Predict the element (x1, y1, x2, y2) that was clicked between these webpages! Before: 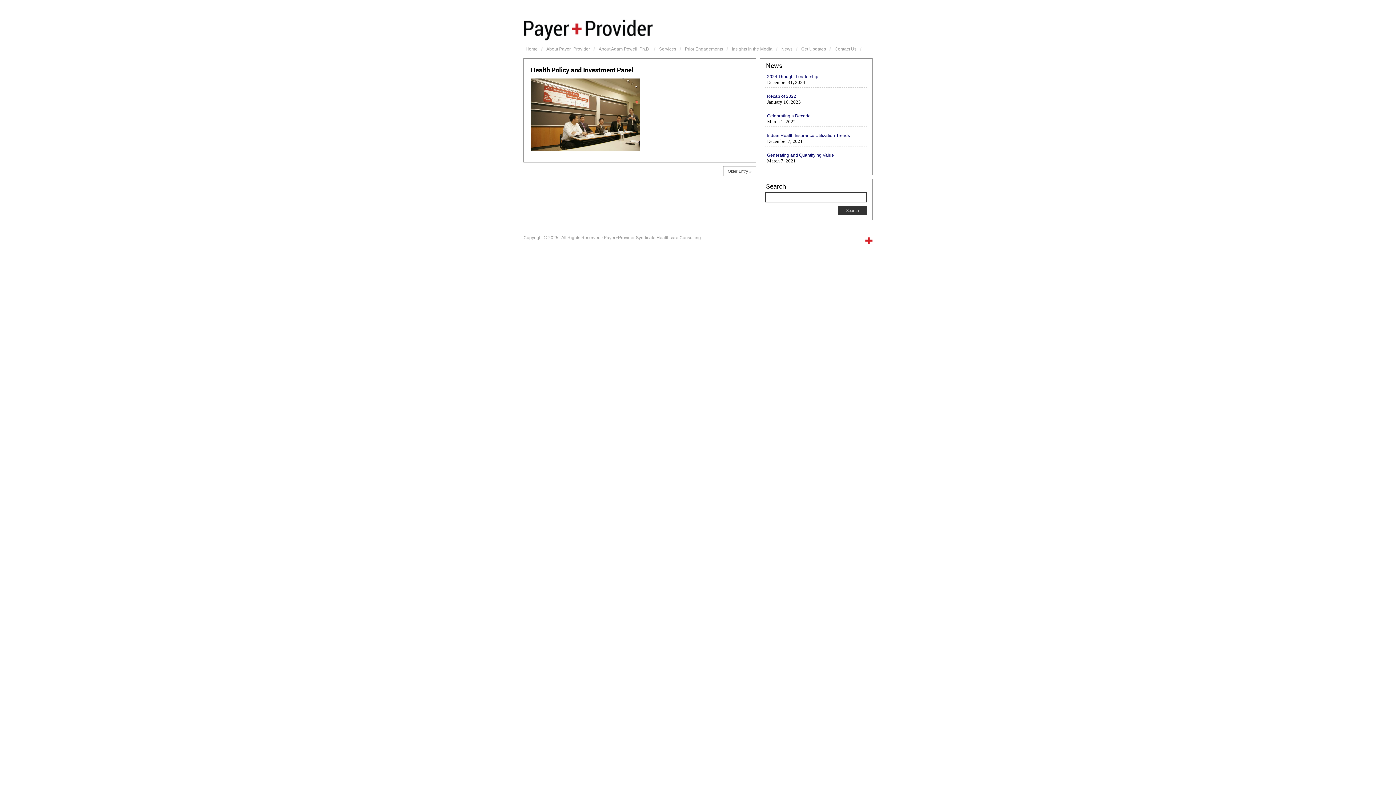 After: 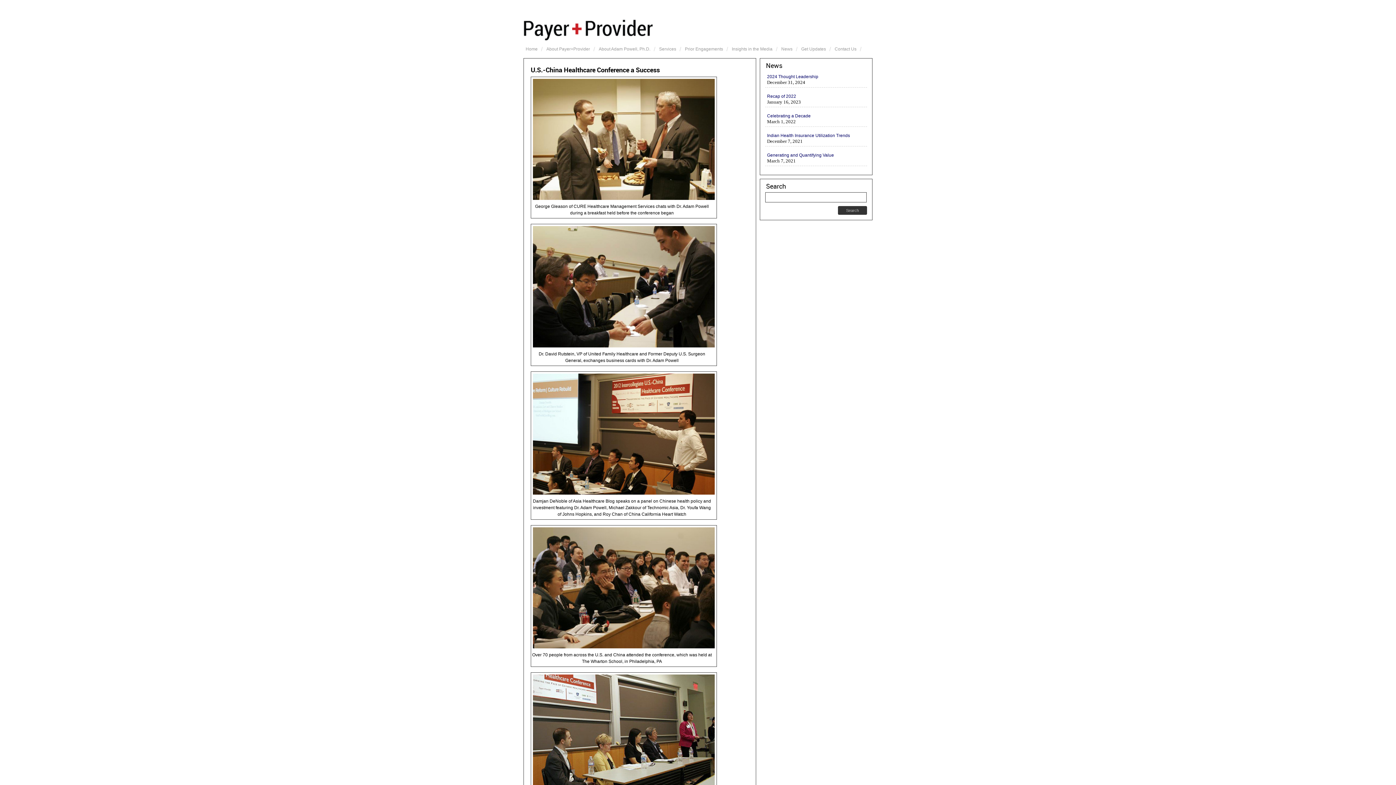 Action: bbox: (723, 166, 756, 176) label: Older Entry »